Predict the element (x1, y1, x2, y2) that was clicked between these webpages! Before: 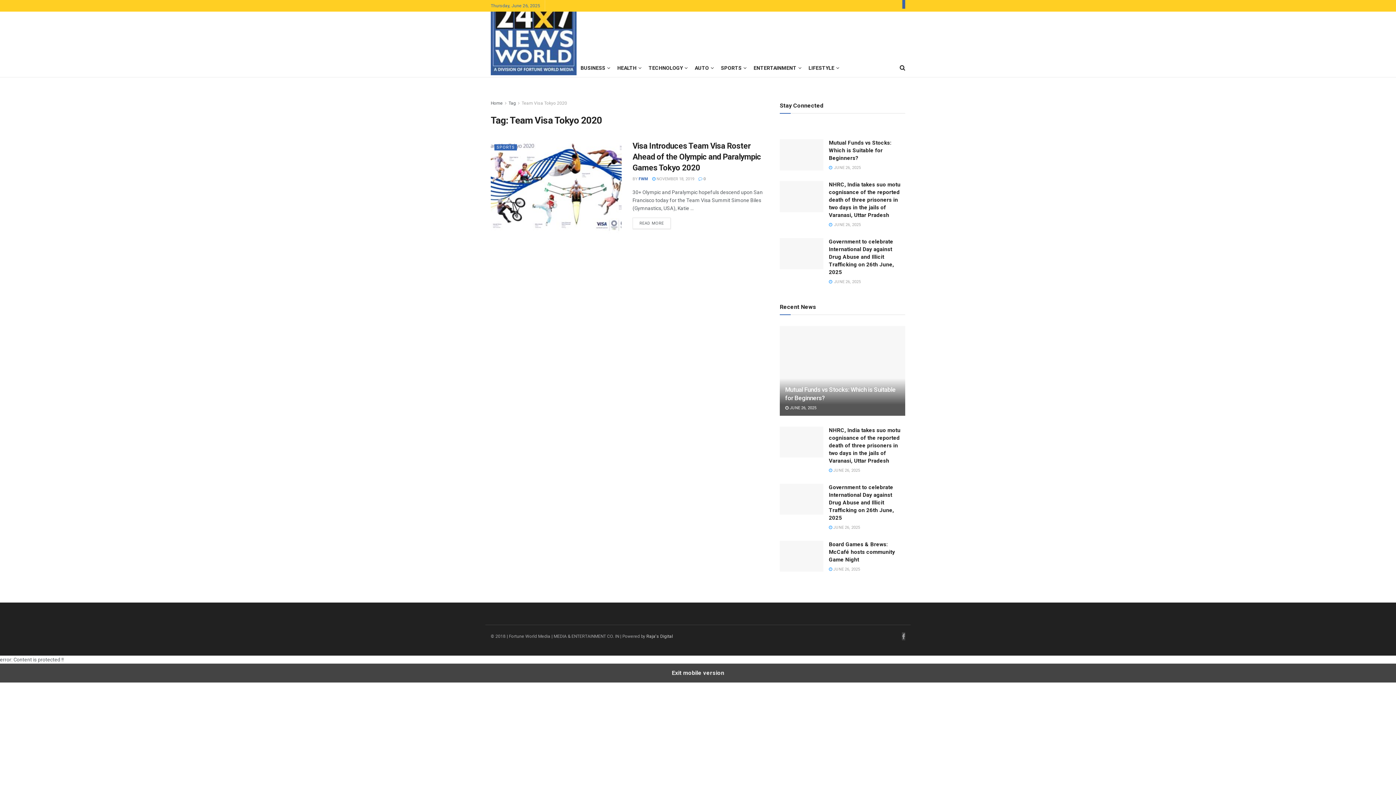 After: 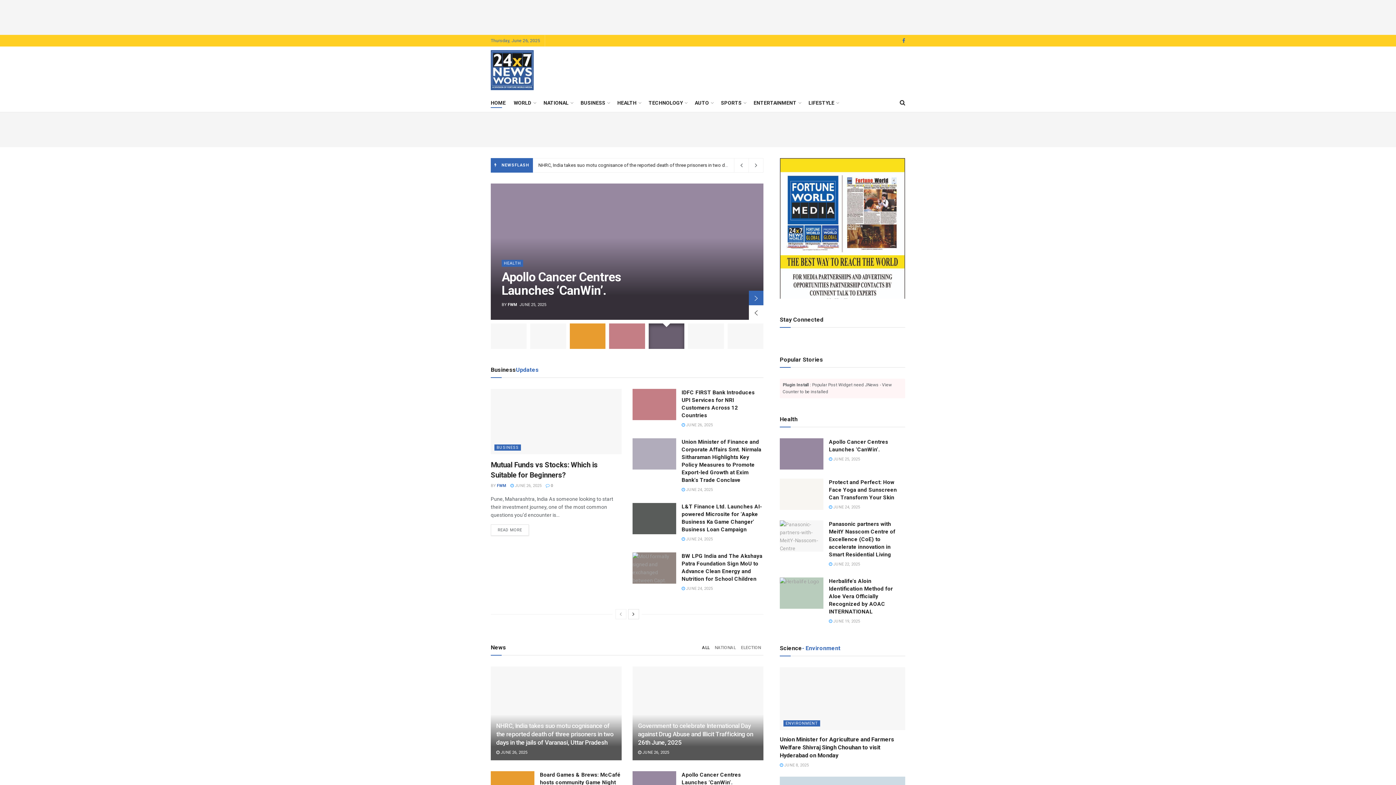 Action: label: Home bbox: (490, 100, 502, 105)